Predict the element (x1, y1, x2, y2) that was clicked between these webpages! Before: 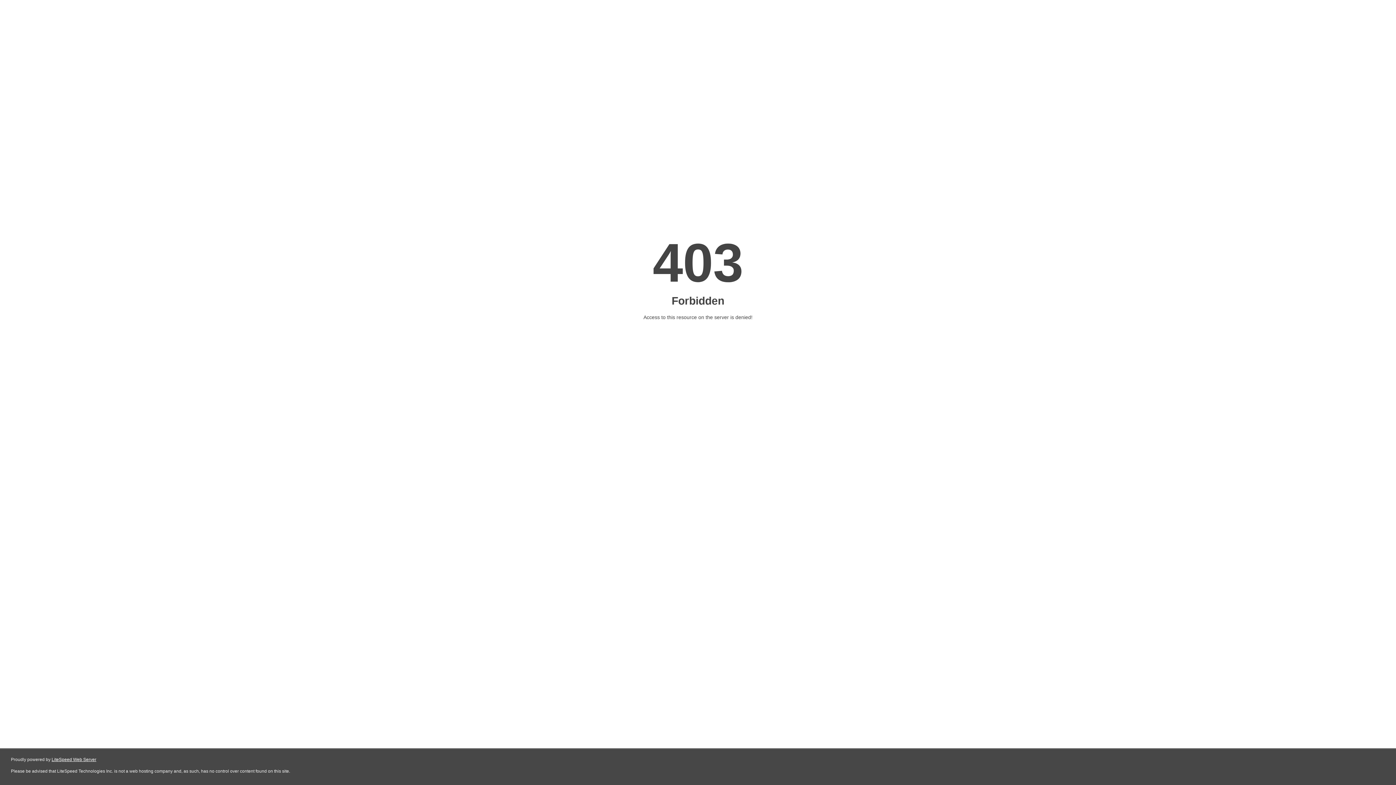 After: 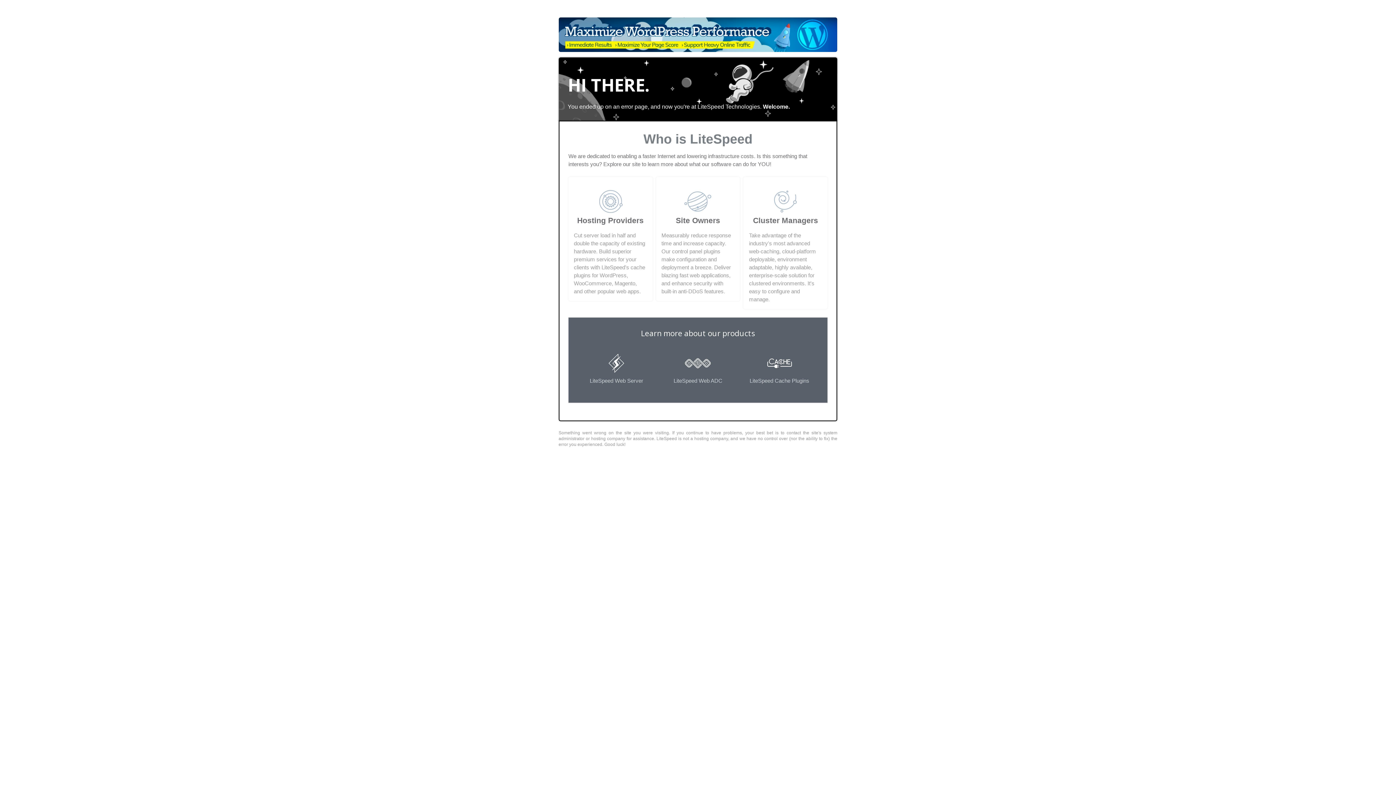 Action: bbox: (51, 757, 96, 762) label: LiteSpeed Web Server